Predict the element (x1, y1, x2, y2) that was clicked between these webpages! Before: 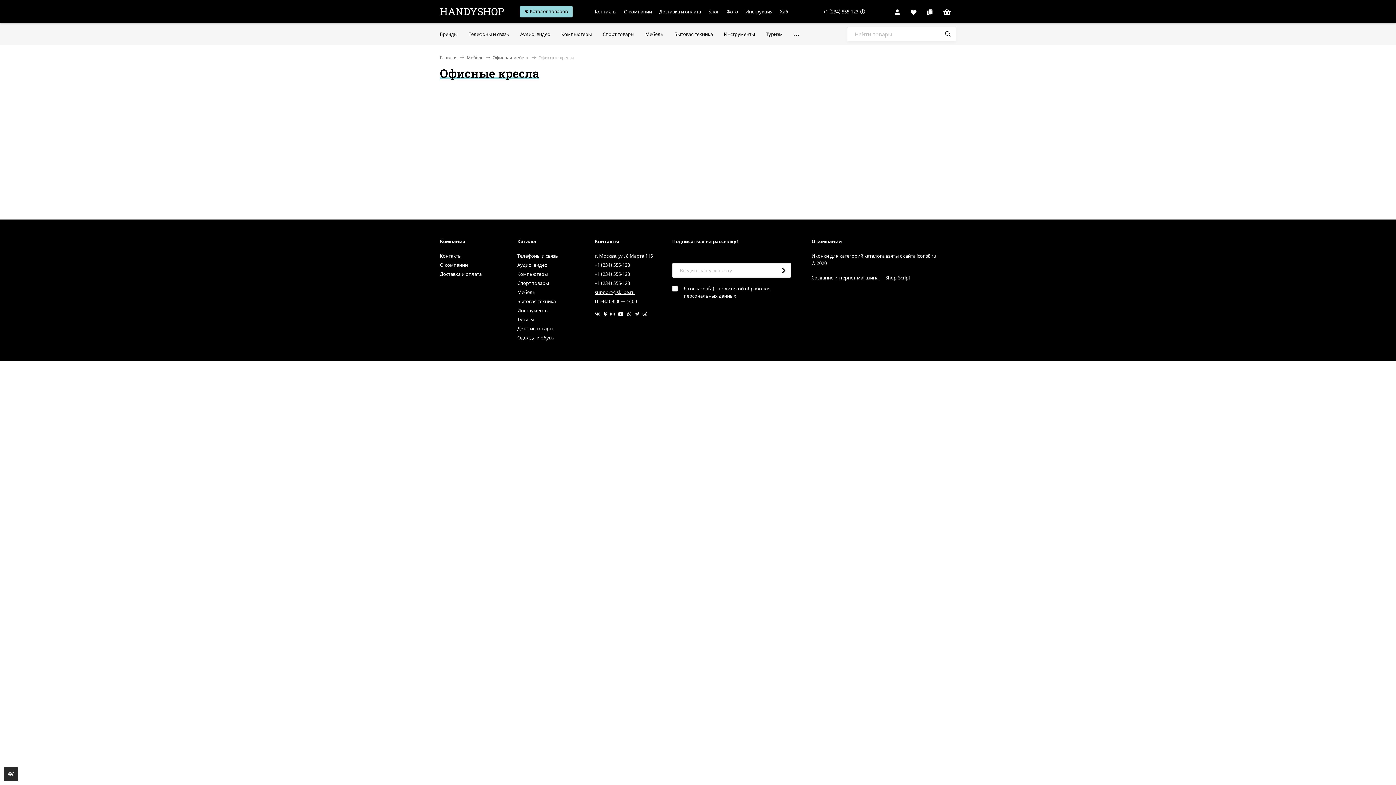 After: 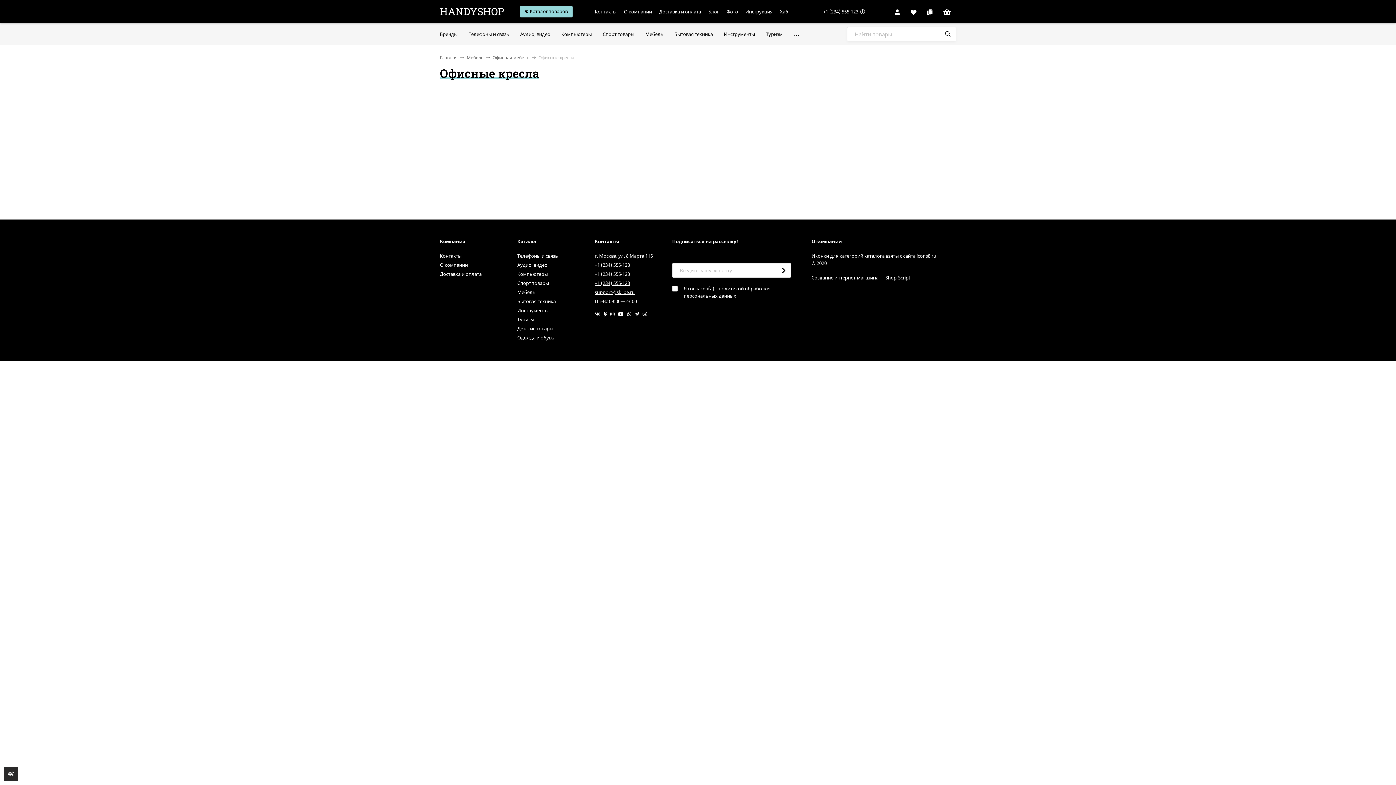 Action: bbox: (594, 280, 630, 286) label: +1 (234) 555-123